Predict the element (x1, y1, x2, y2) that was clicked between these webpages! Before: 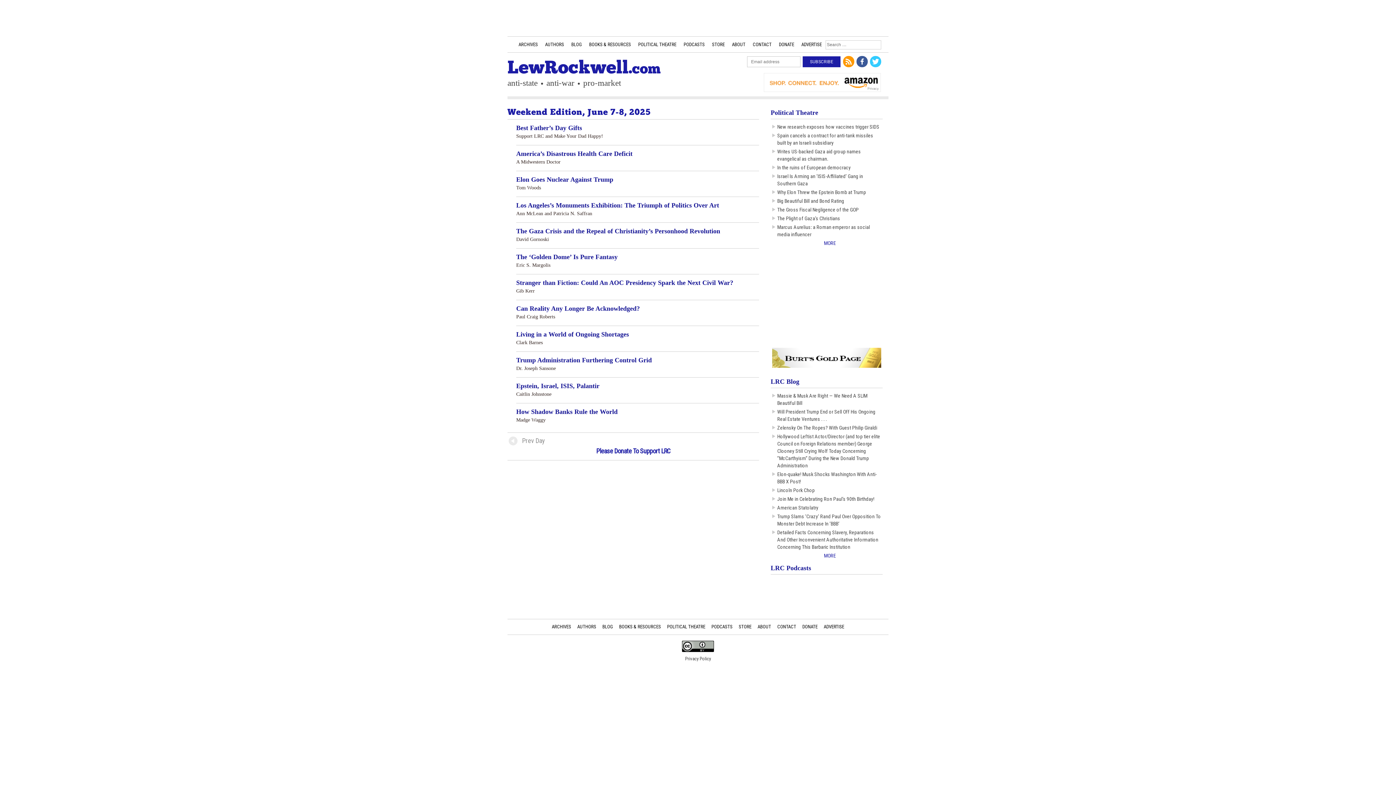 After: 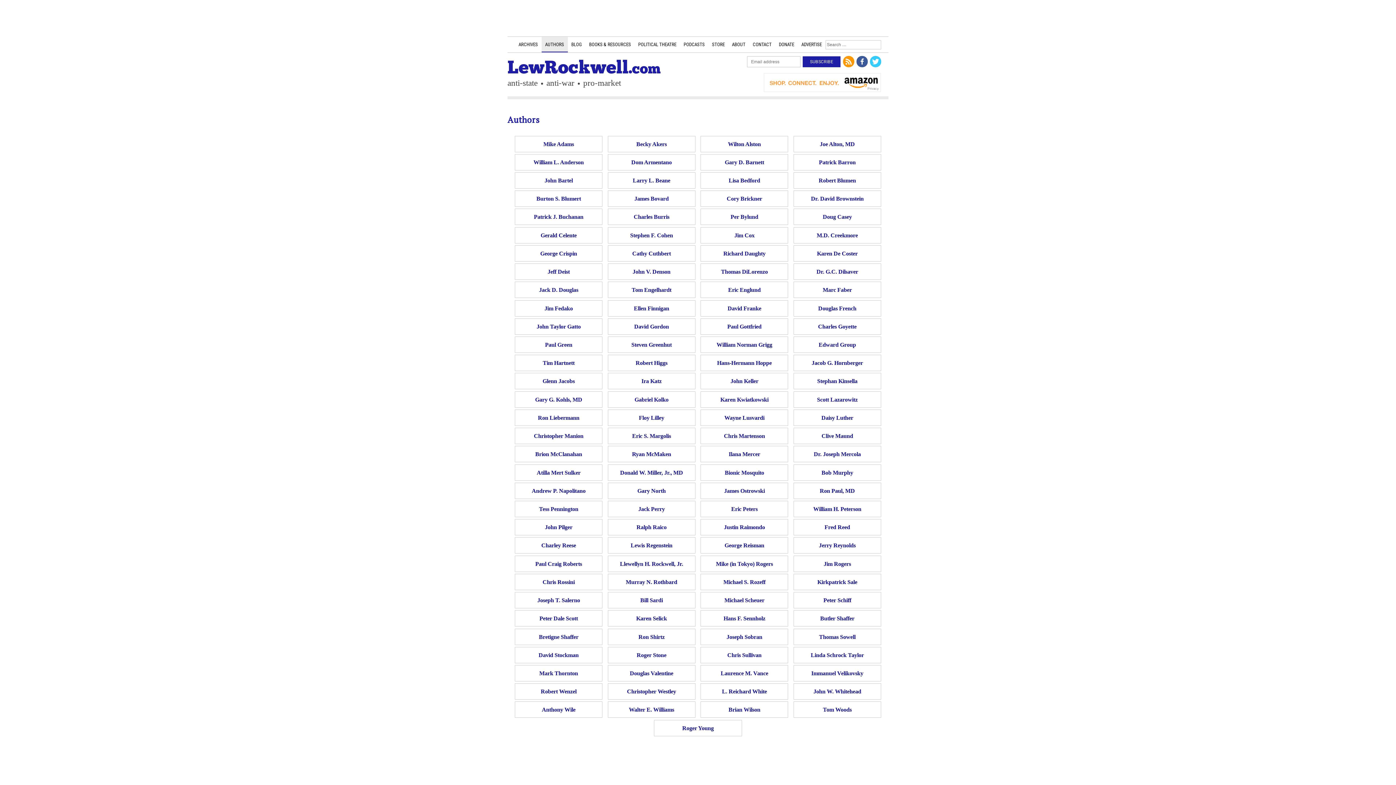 Action: bbox: (541, 36, 567, 52) label: AUTHORS